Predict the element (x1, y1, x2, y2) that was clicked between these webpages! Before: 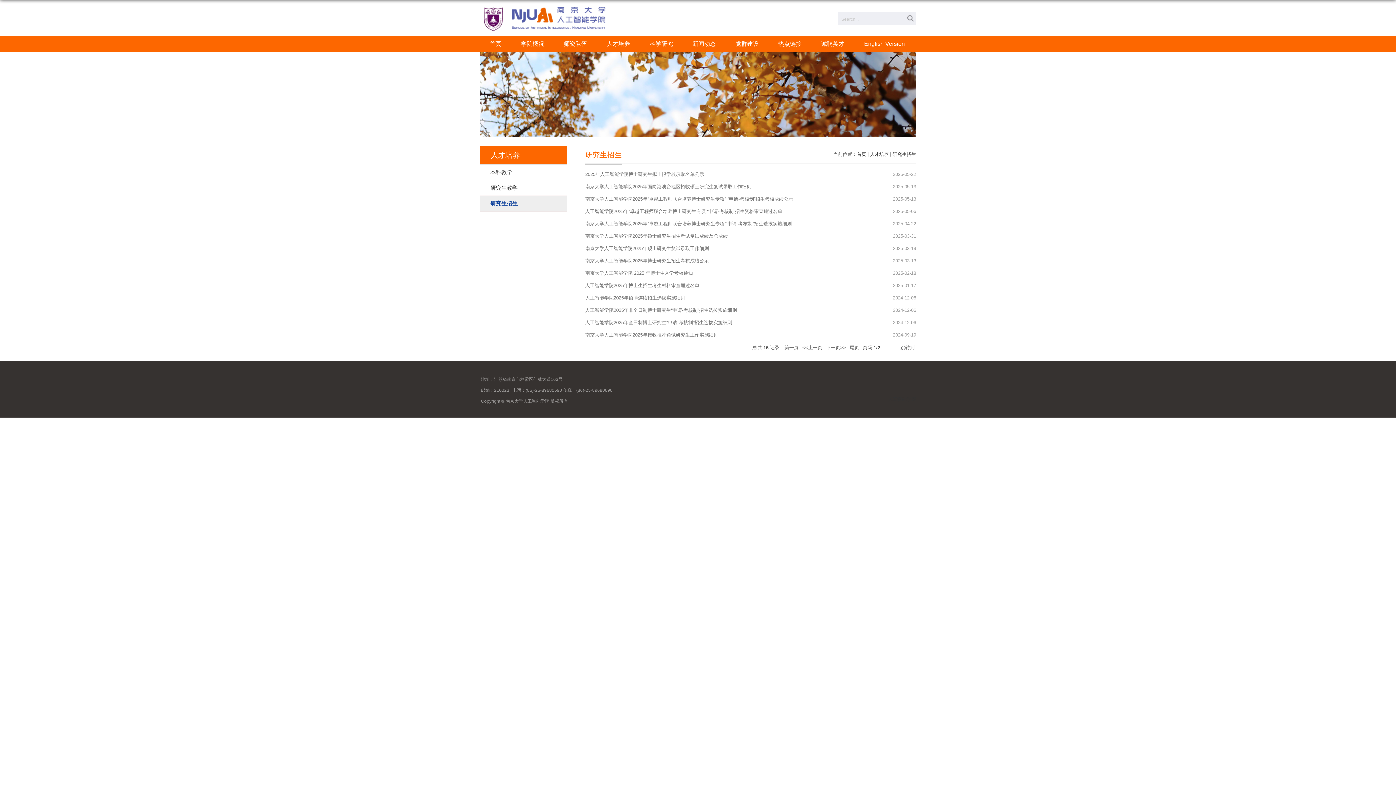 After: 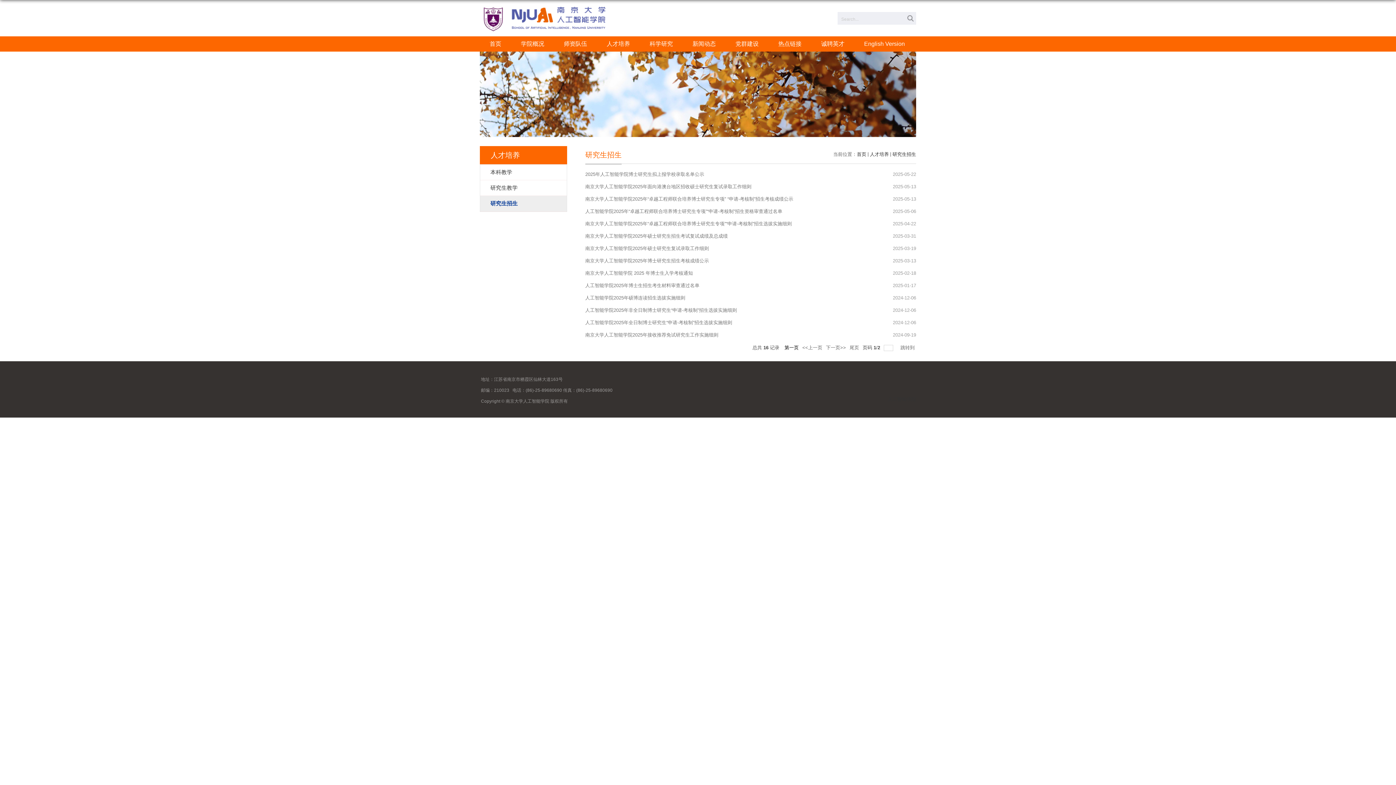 Action: label: 第一页 bbox: (784, 343, 798, 352)